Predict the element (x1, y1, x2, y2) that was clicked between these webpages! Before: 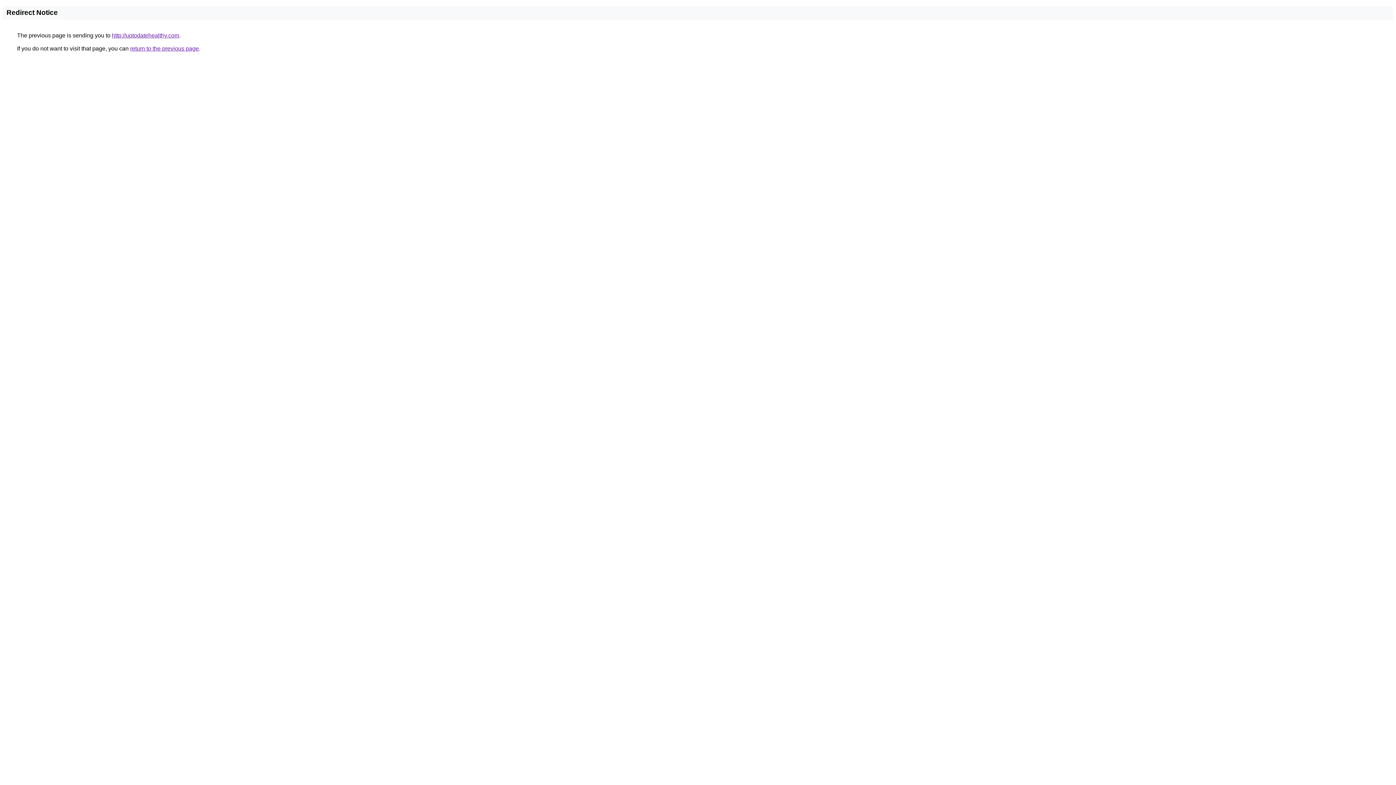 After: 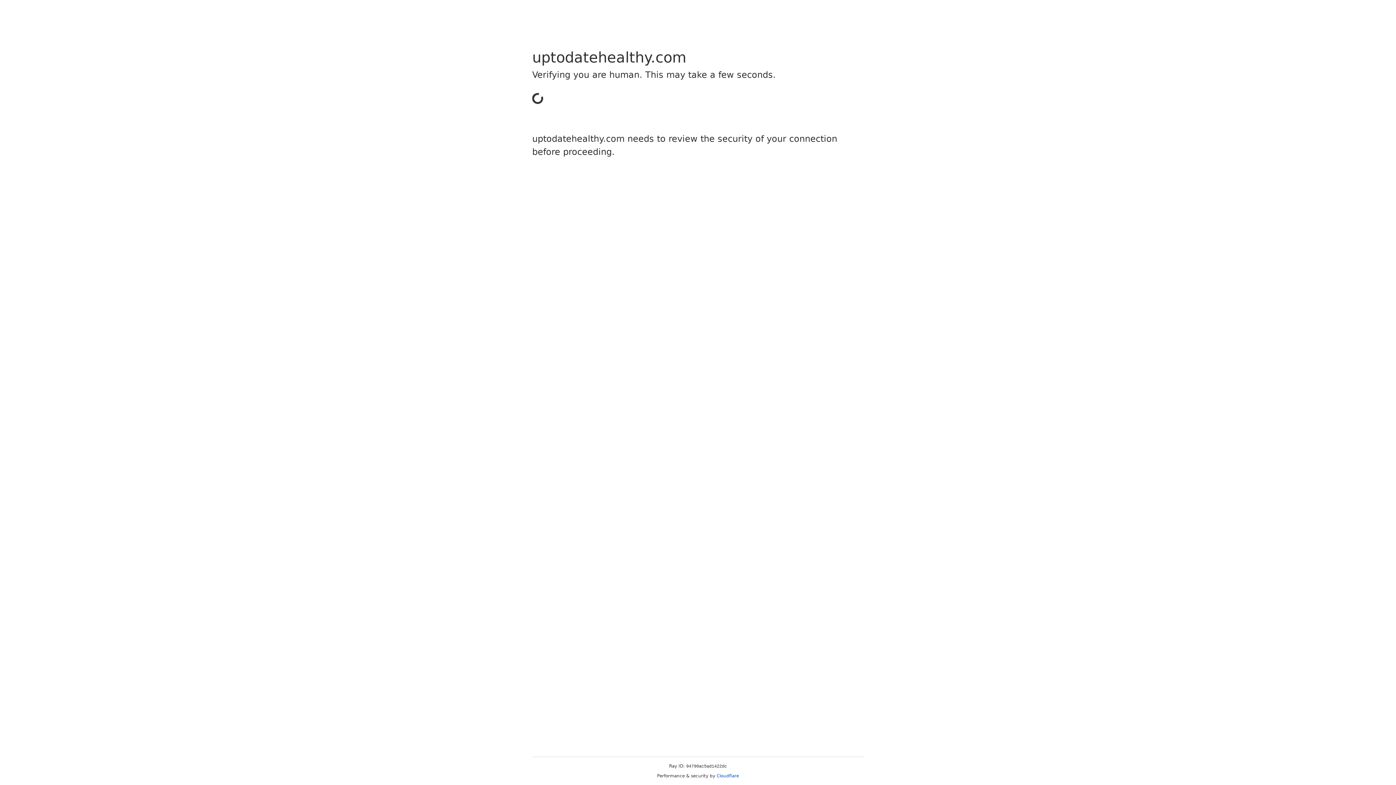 Action: label: http://uptodatehealthy.com bbox: (112, 32, 179, 38)